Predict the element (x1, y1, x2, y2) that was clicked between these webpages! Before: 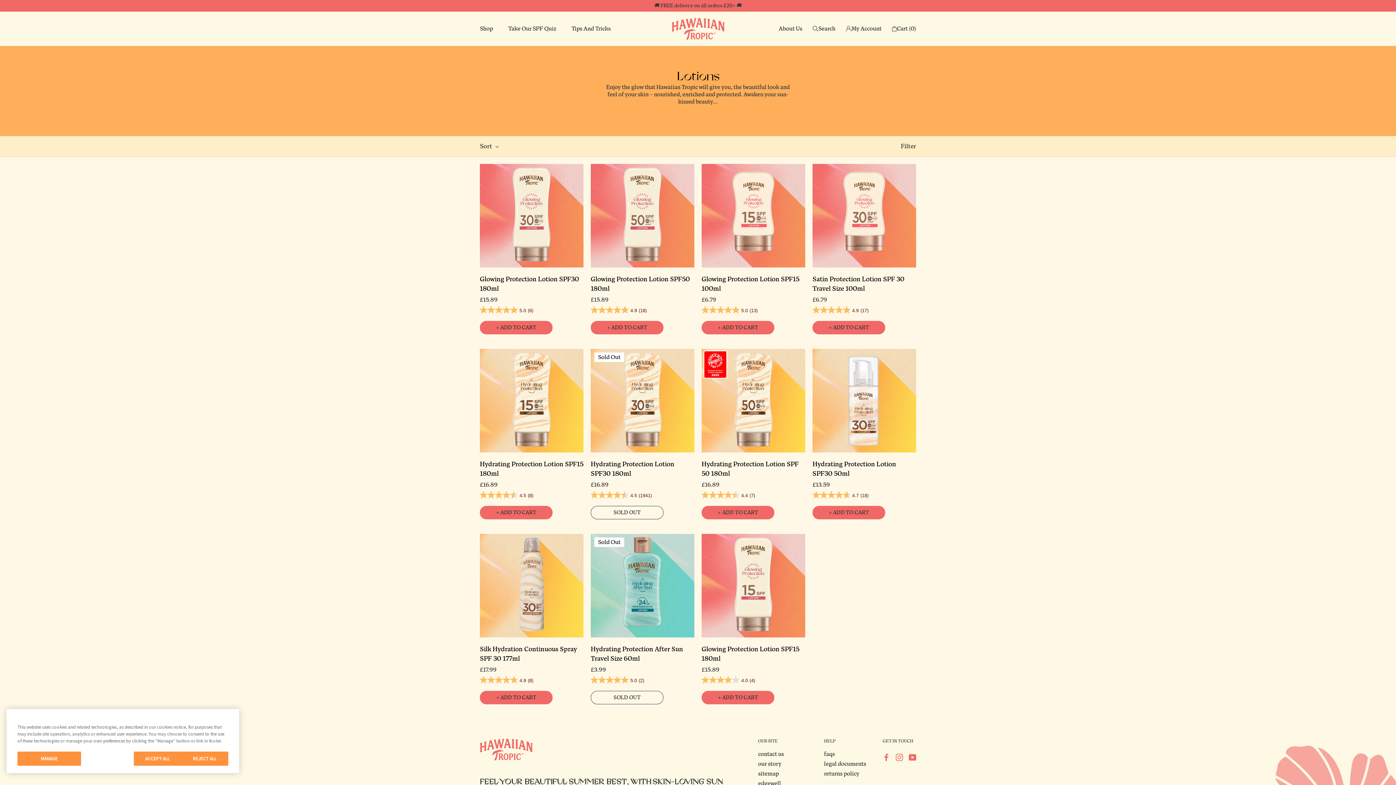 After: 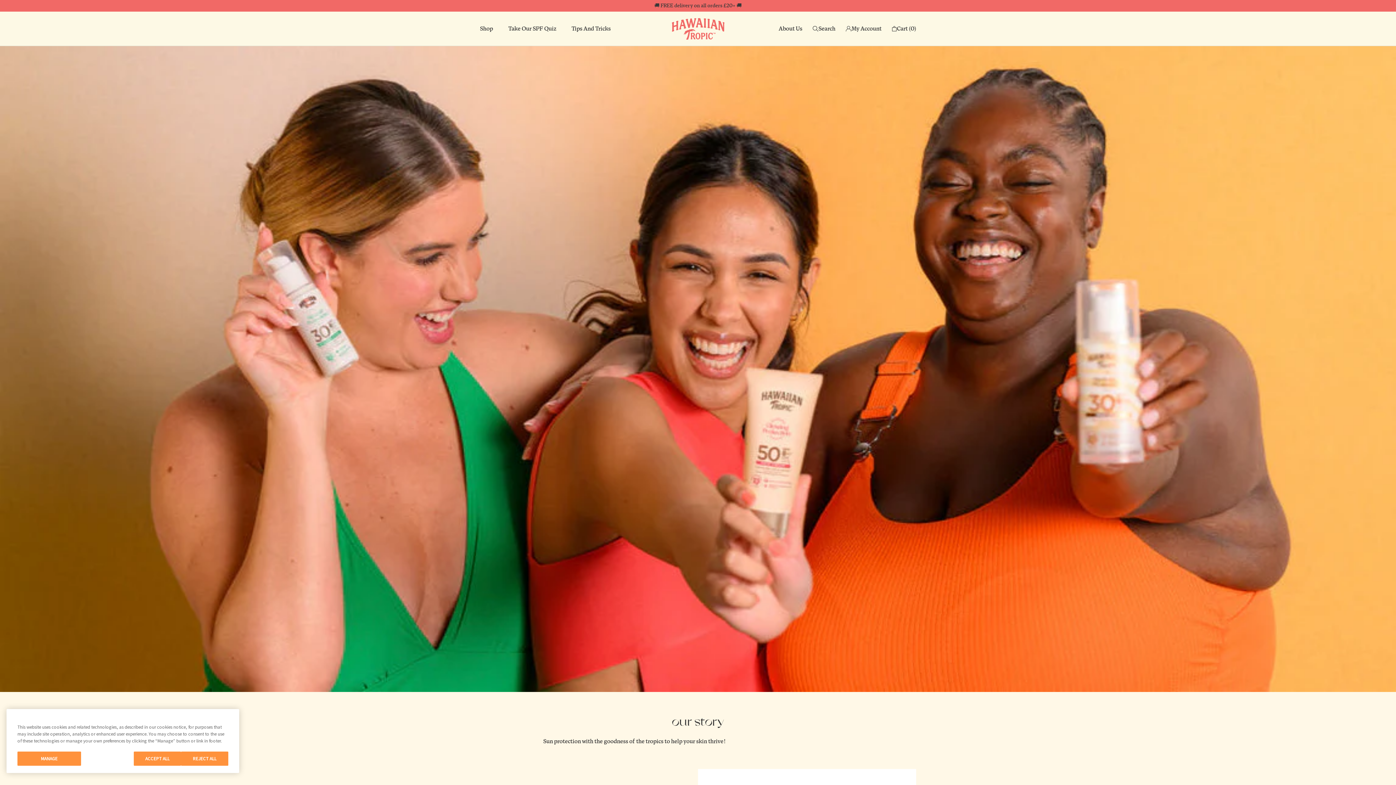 Action: label: About Us bbox: (778, 25, 802, 32)